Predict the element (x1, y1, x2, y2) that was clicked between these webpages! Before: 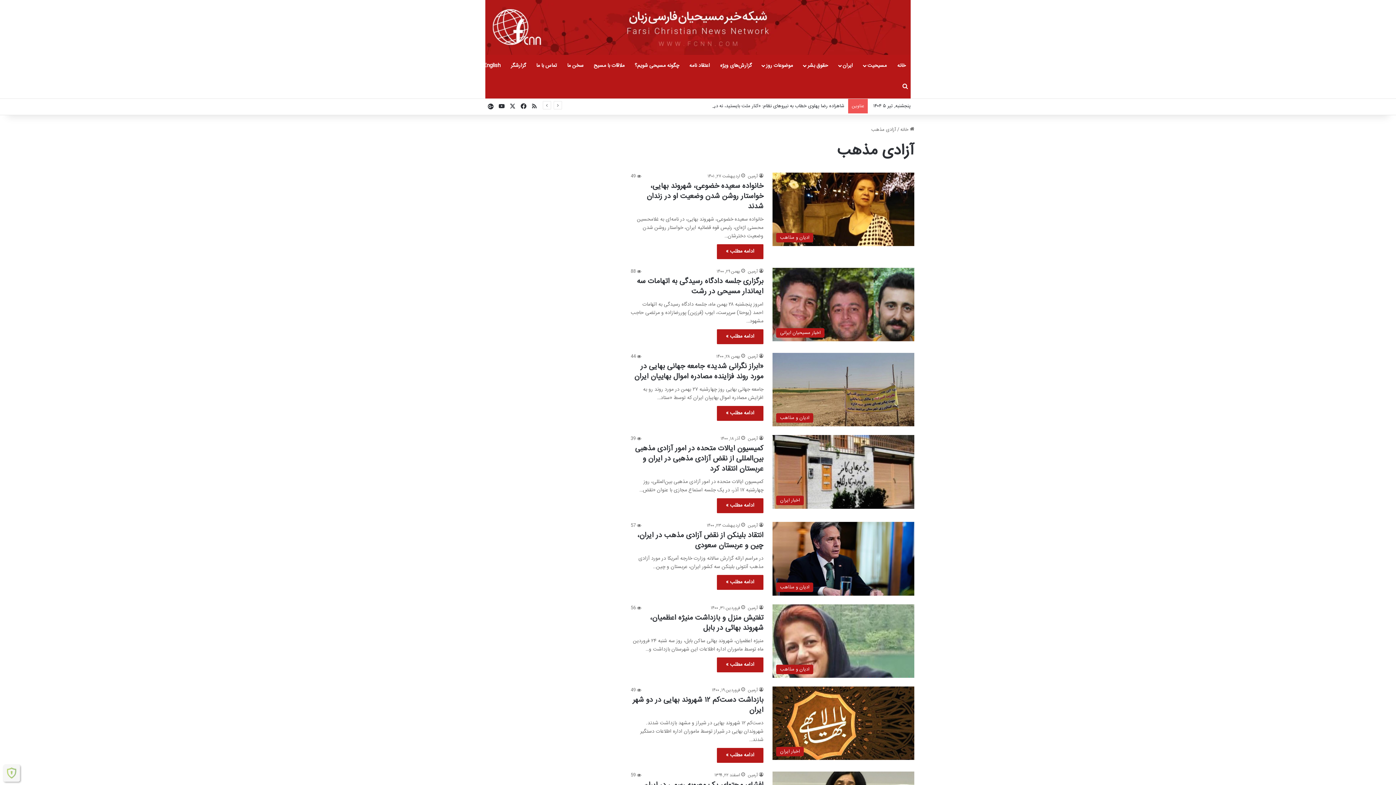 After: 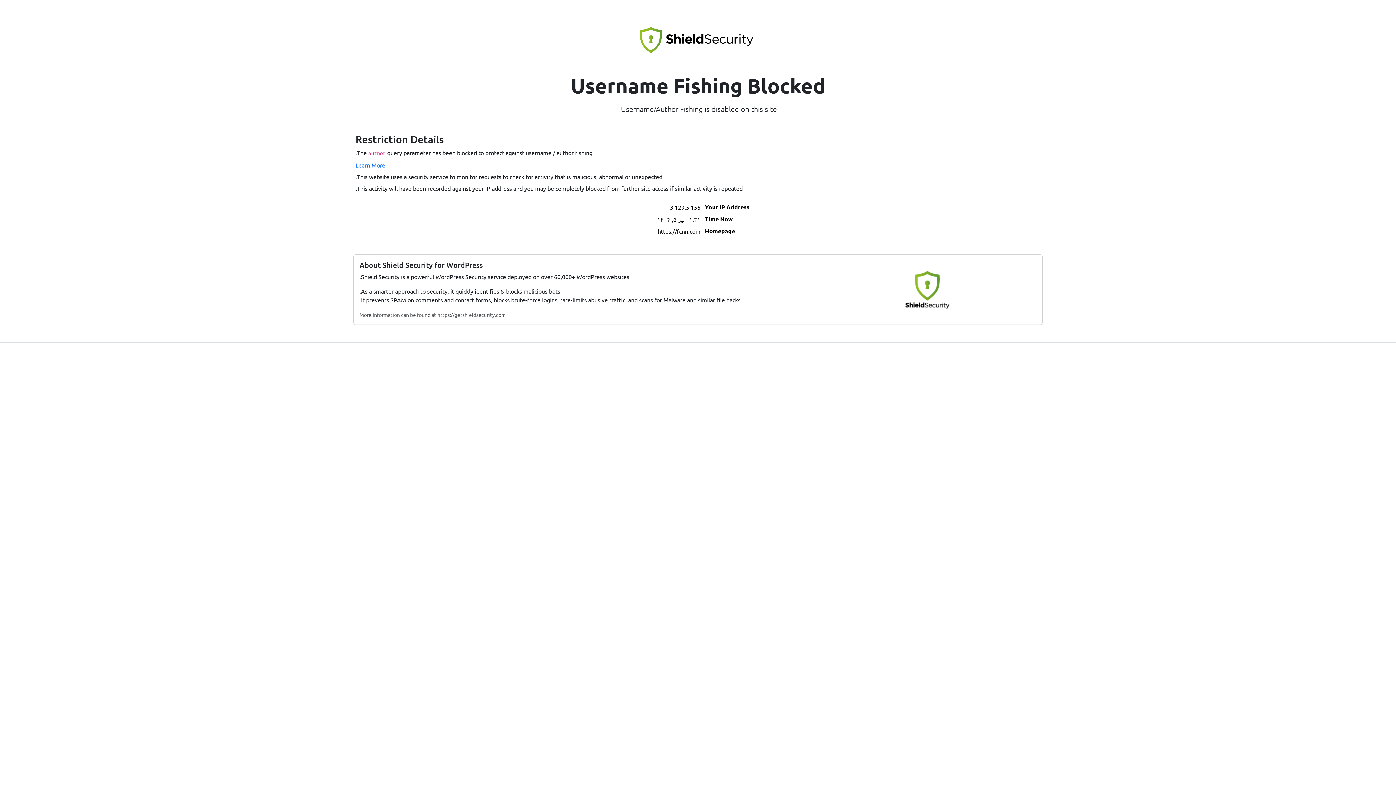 Action: bbox: (748, 522, 763, 529) label: آرمین